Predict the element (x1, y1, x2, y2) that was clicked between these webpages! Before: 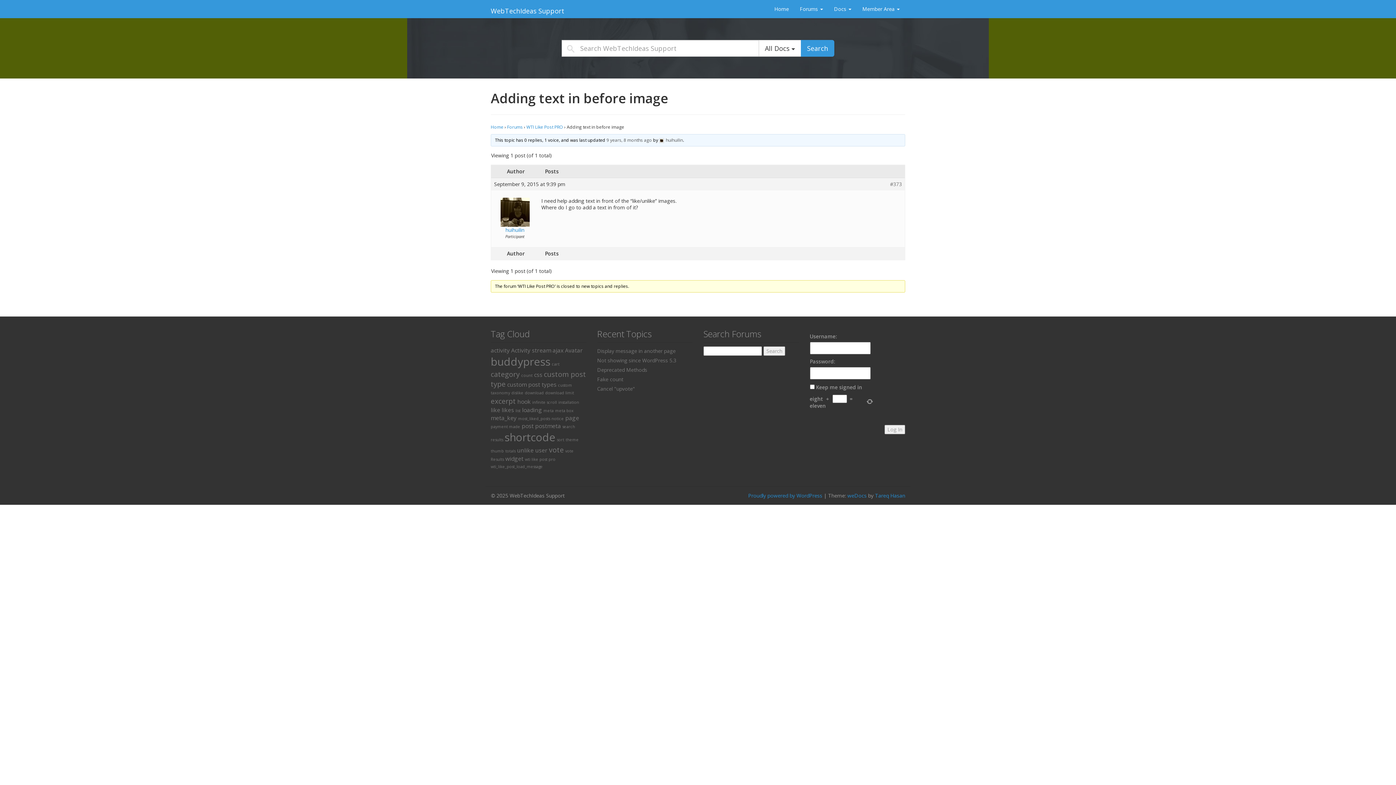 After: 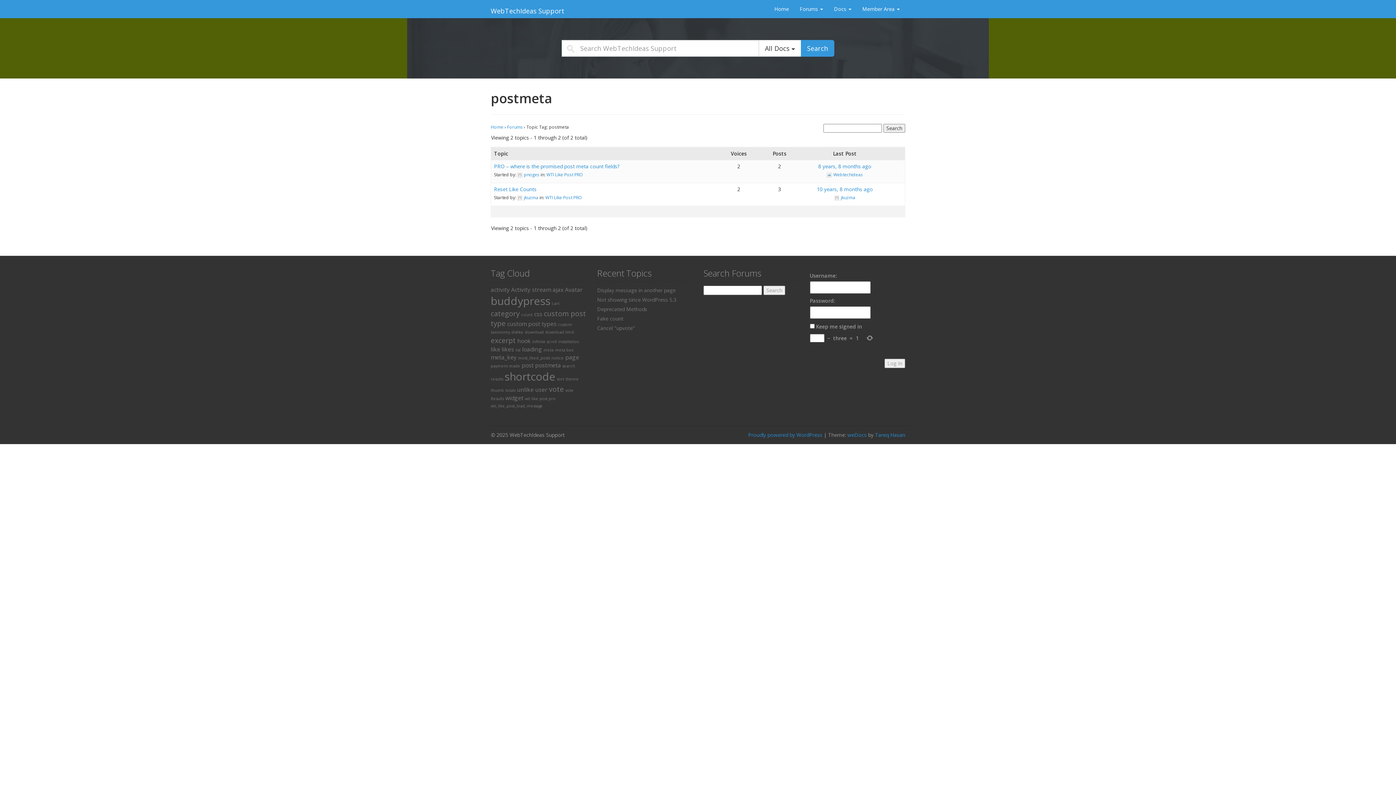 Action: bbox: (535, 422, 561, 430) label: postmeta (2 items)